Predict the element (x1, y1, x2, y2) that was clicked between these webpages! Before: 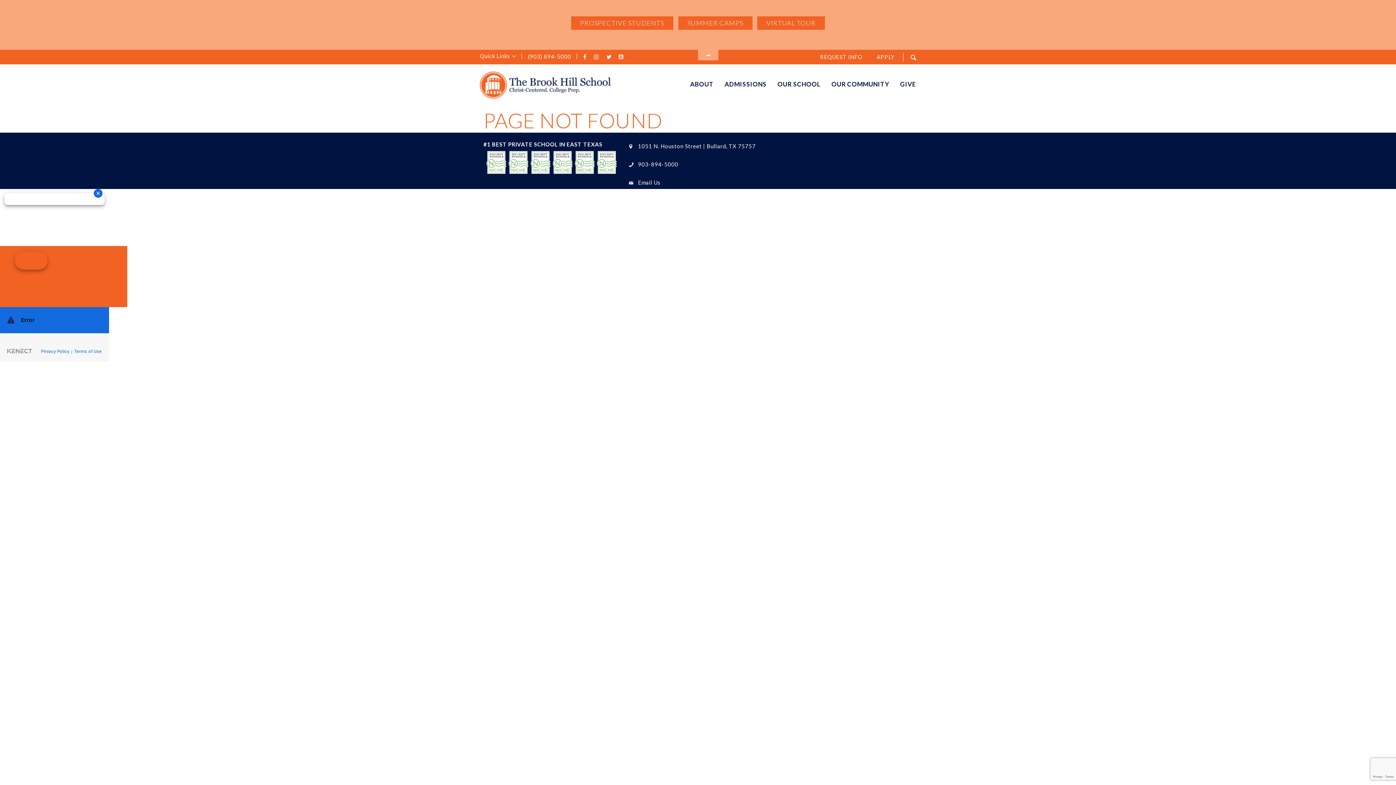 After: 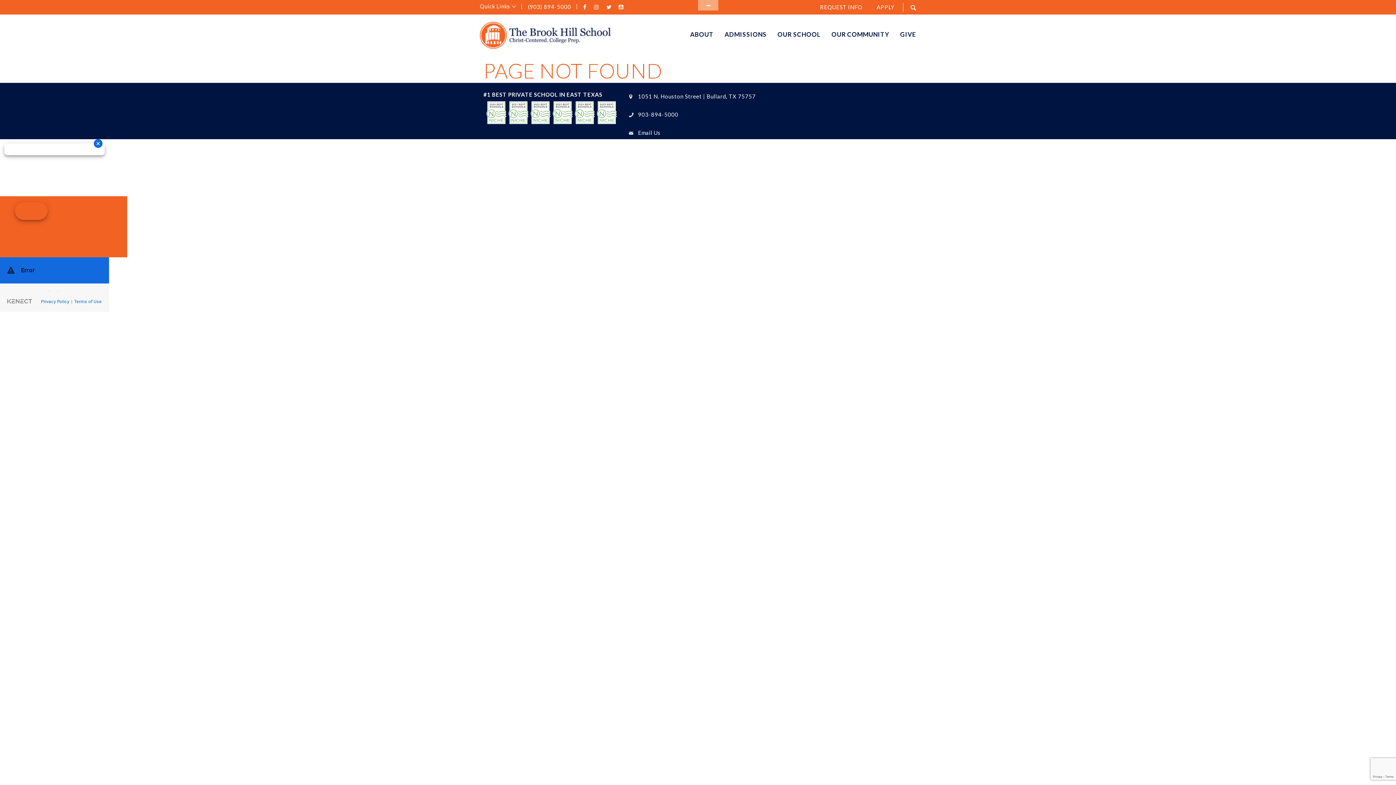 Action: bbox: (698, 49, 718, 60)